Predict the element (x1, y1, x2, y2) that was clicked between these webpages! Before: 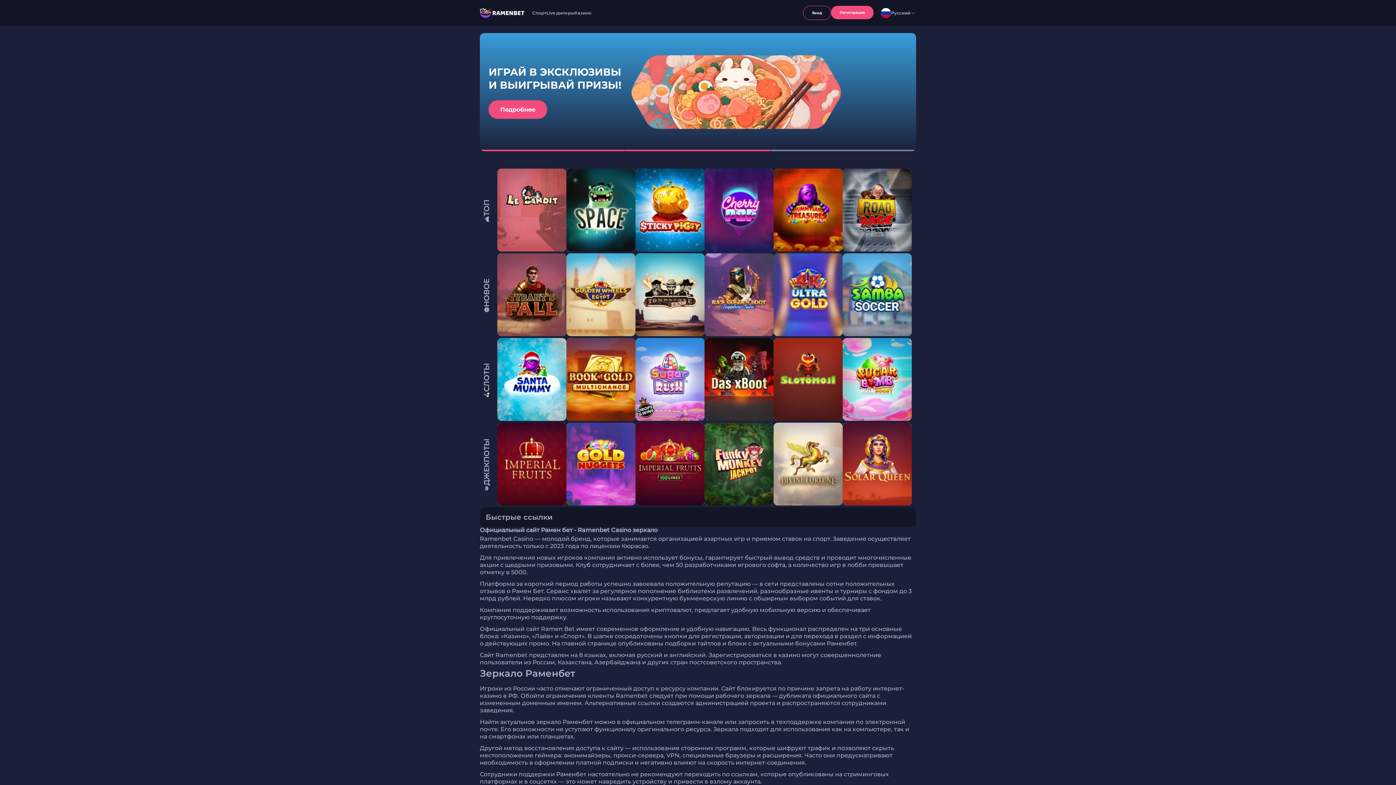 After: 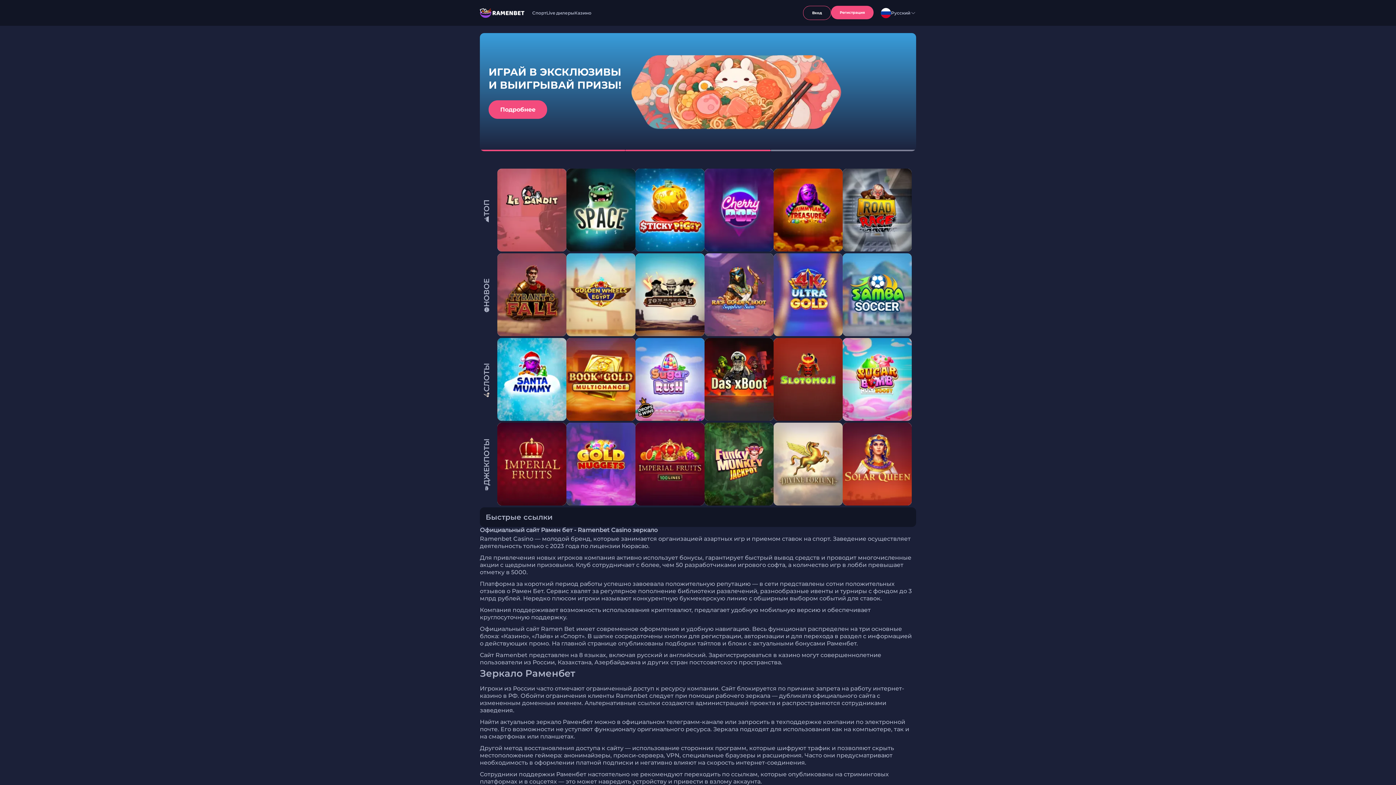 Action: bbox: (480, 7, 525, 18)